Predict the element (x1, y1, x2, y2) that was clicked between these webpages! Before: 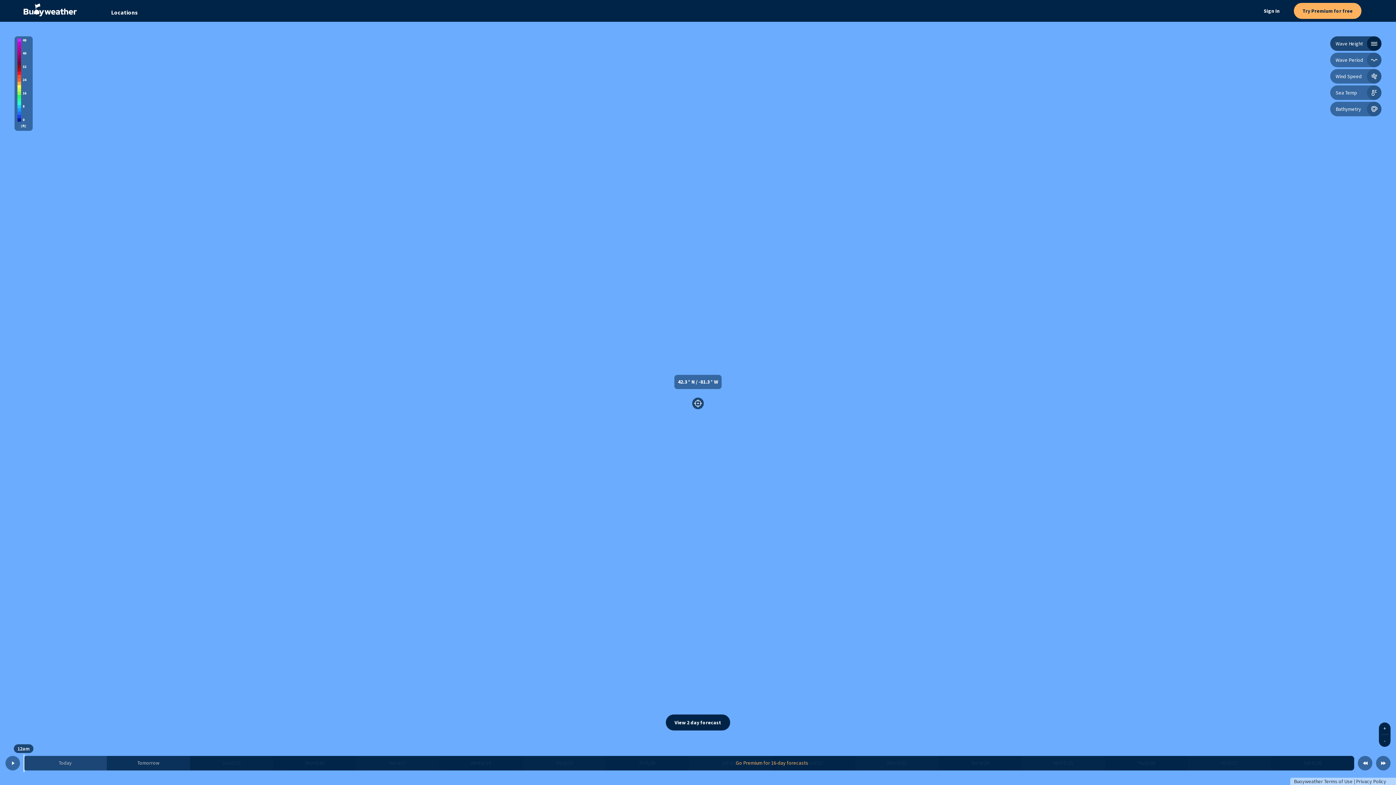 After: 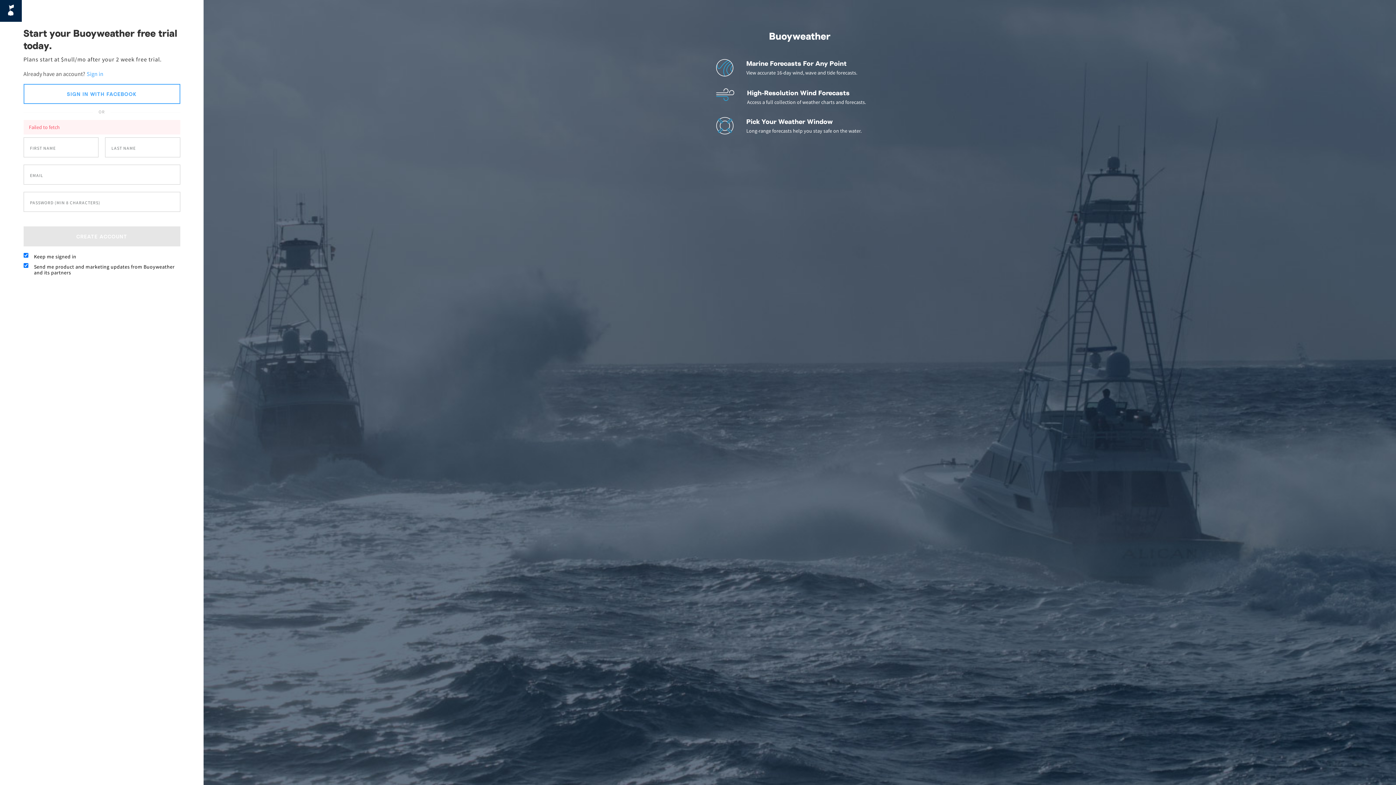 Action: bbox: (1294, 2, 1361, 18) label: Try Premium for free